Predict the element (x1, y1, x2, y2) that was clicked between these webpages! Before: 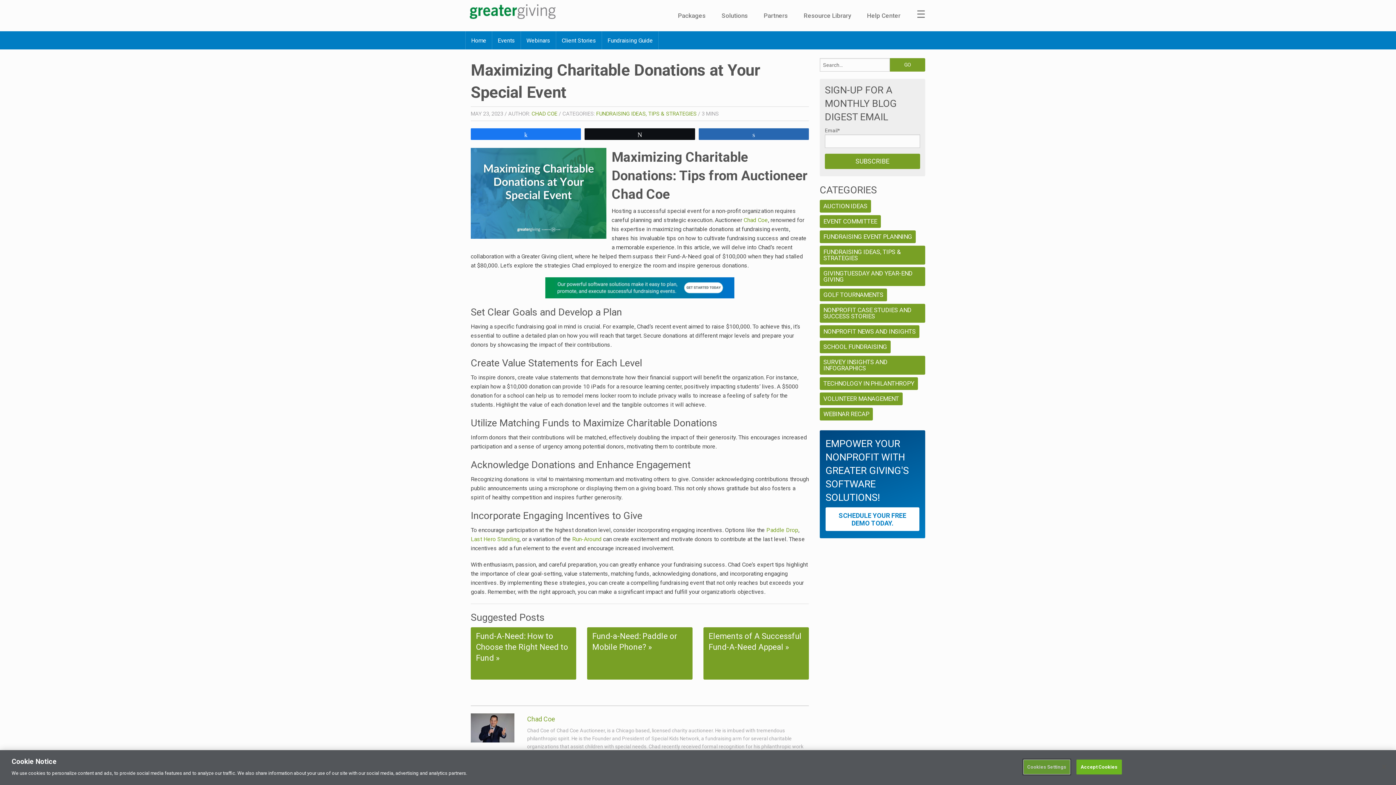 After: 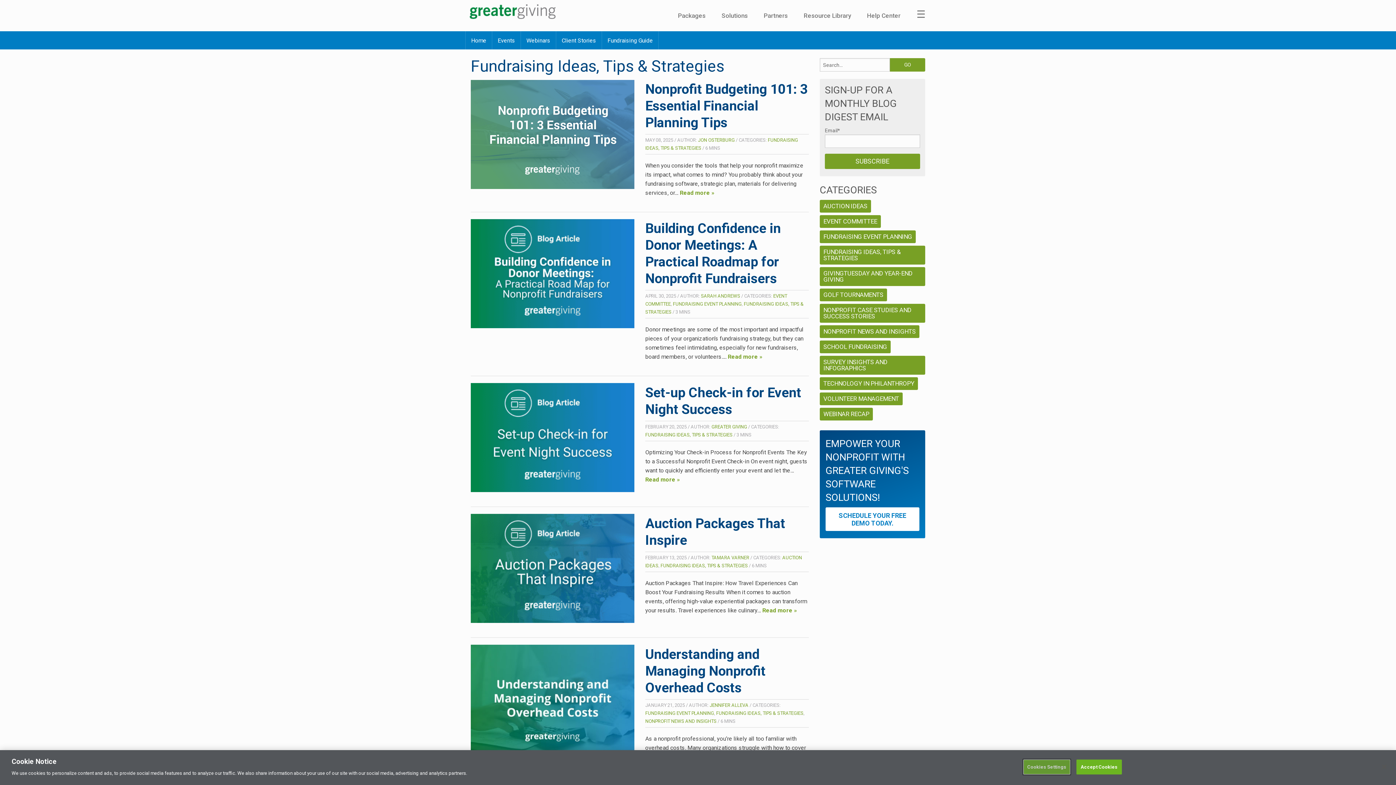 Action: label: FUNDRAISING IDEAS, TIPS & STRATEGIES bbox: (596, 110, 696, 117)